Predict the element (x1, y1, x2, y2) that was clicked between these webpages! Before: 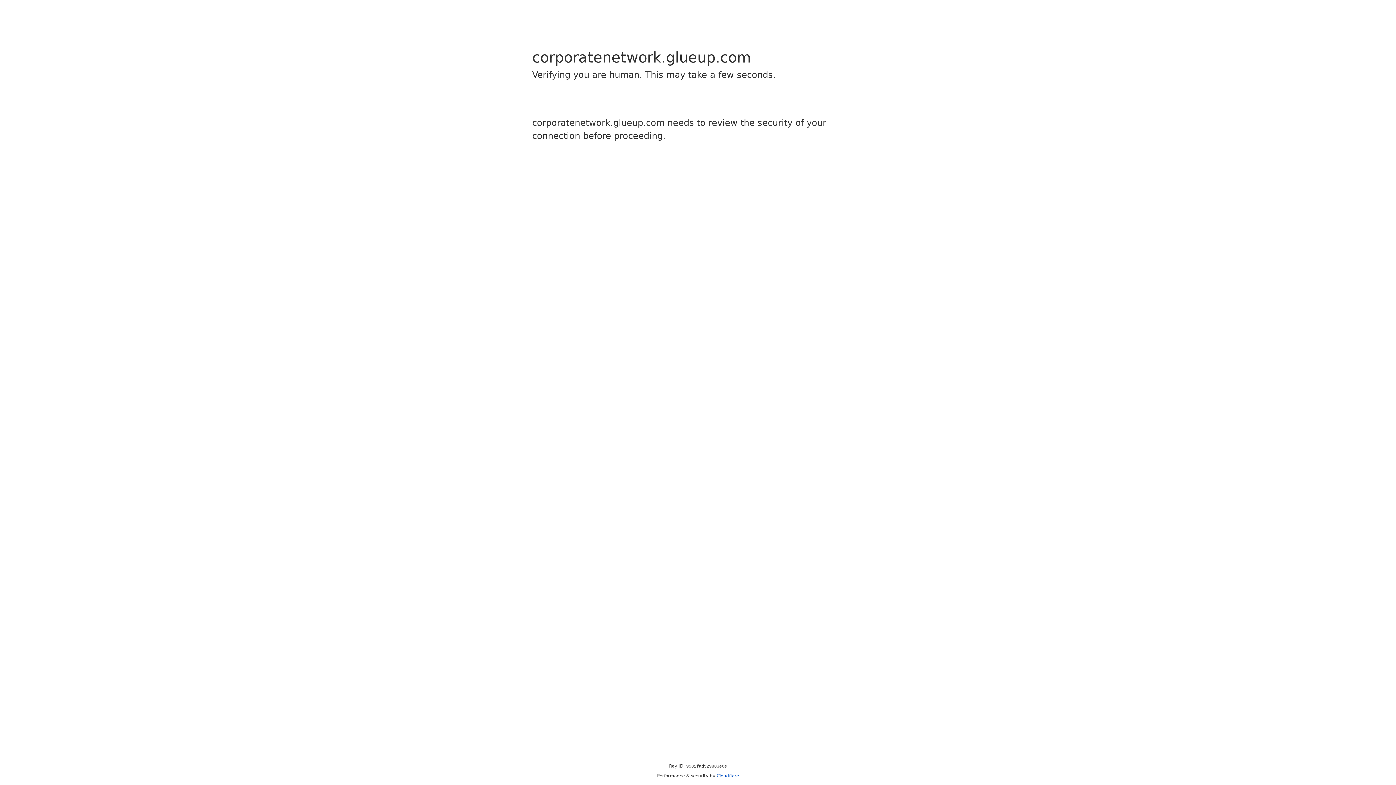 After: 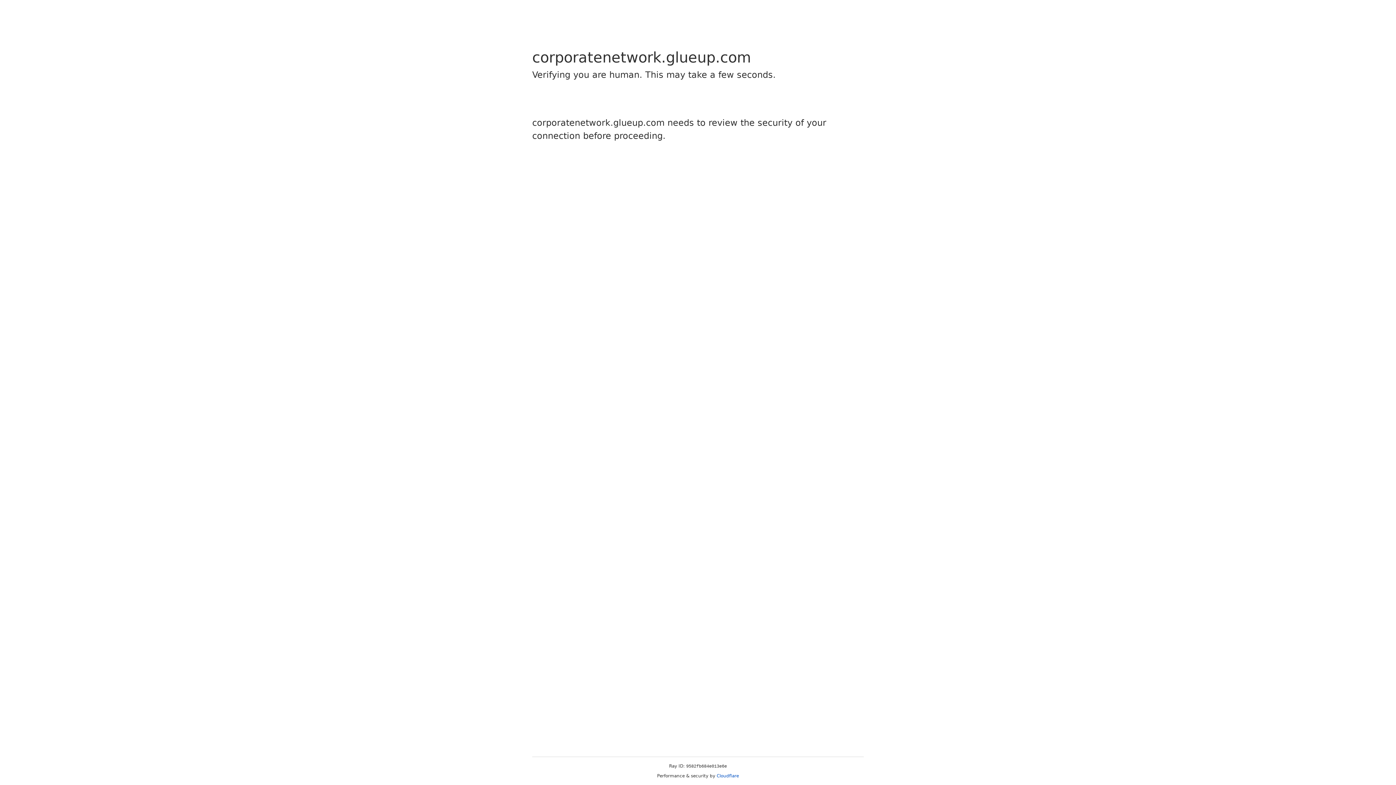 Action: label: Cloudflare bbox: (716, 773, 739, 778)